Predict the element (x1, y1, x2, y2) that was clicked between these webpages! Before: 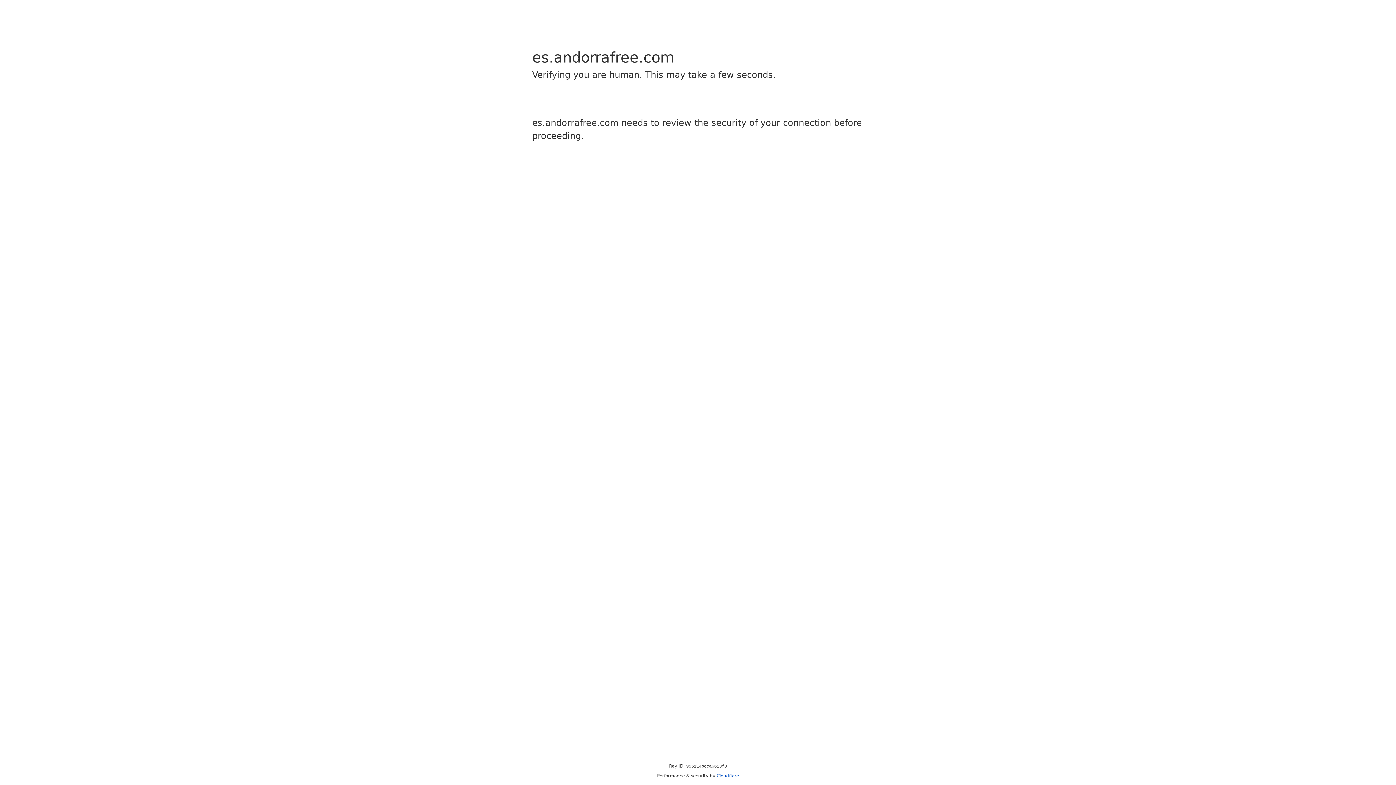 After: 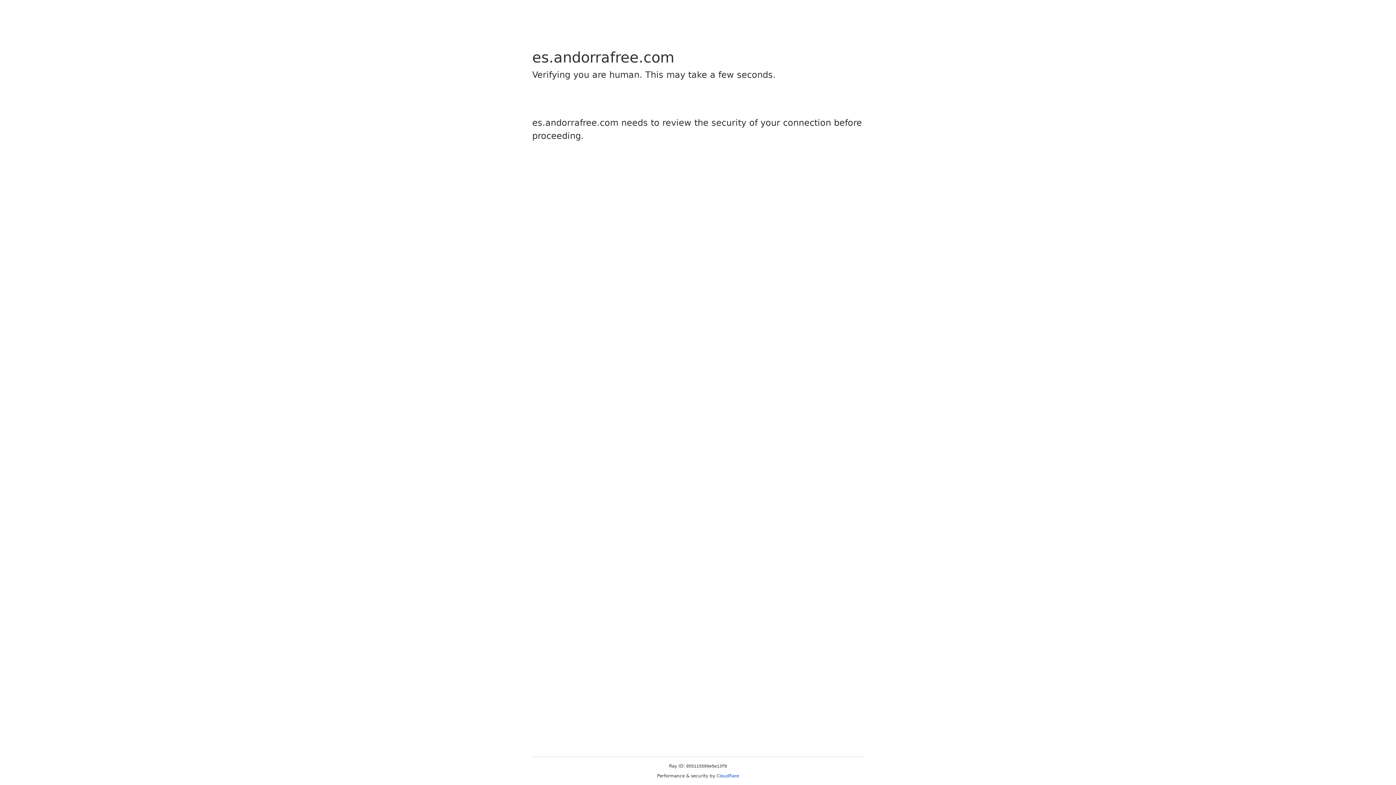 Action: label: Cloudflare bbox: (716, 773, 739, 778)